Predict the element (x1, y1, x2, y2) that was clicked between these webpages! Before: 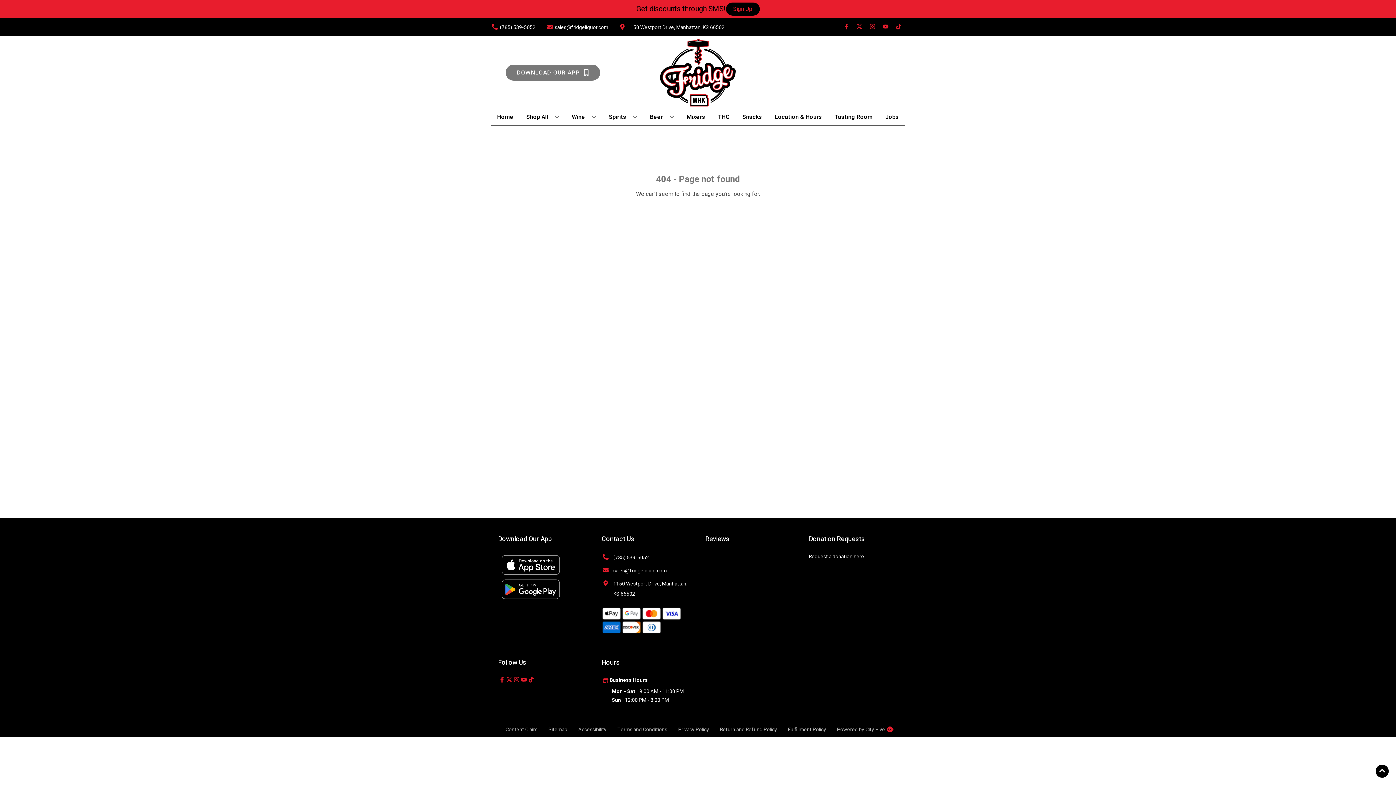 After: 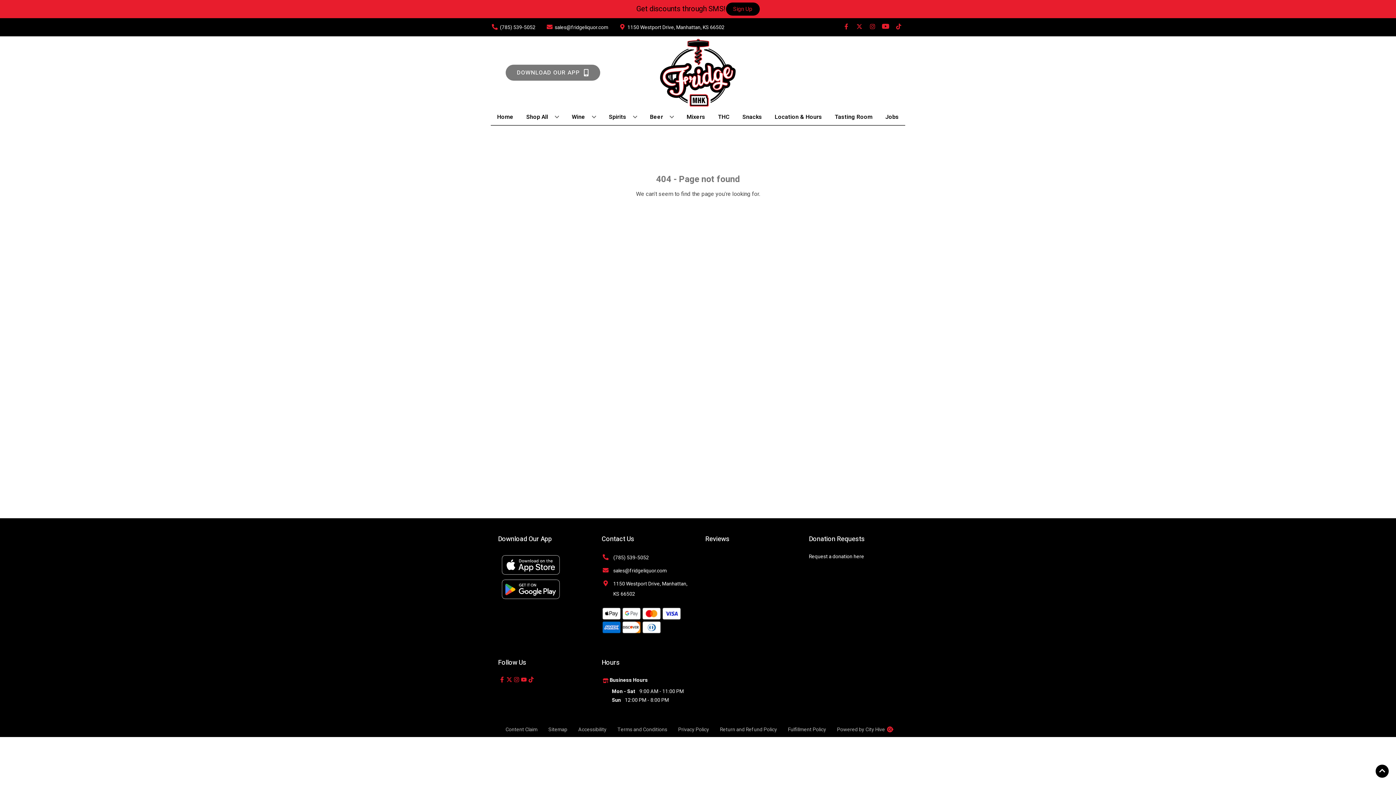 Action: bbox: (879, 23, 892, 30) label: Opens youtube in a new tab